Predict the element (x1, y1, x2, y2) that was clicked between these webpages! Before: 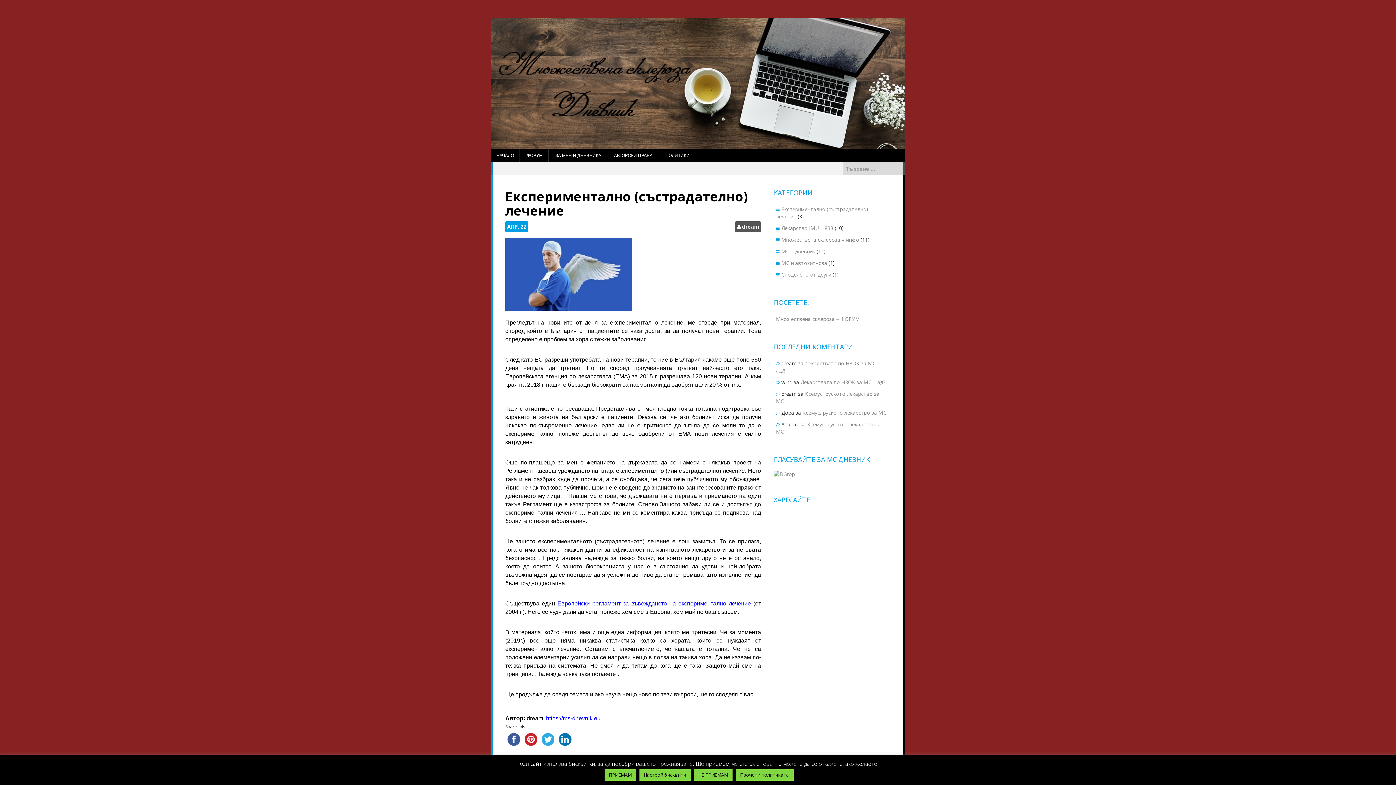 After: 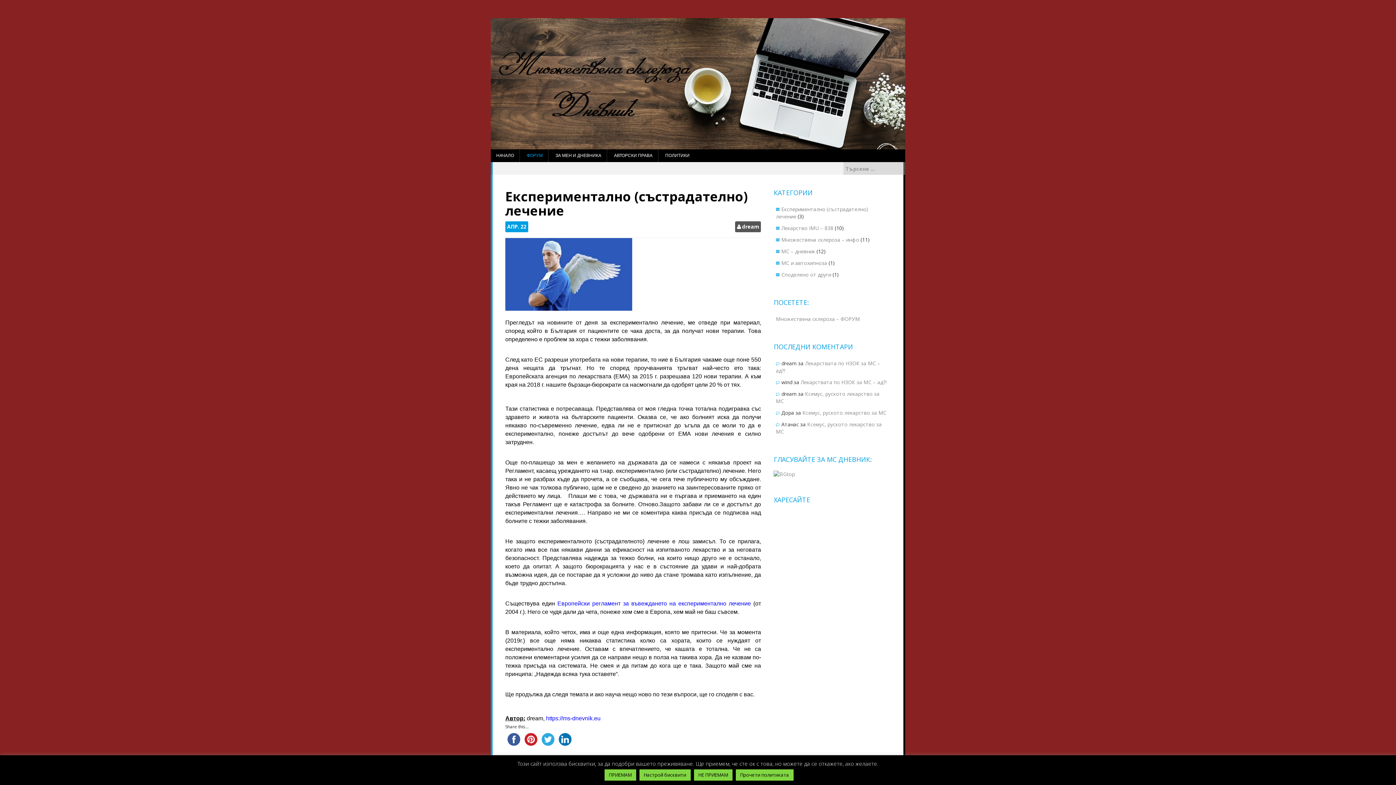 Action: bbox: (521, 149, 548, 162) label: ФОРУМ